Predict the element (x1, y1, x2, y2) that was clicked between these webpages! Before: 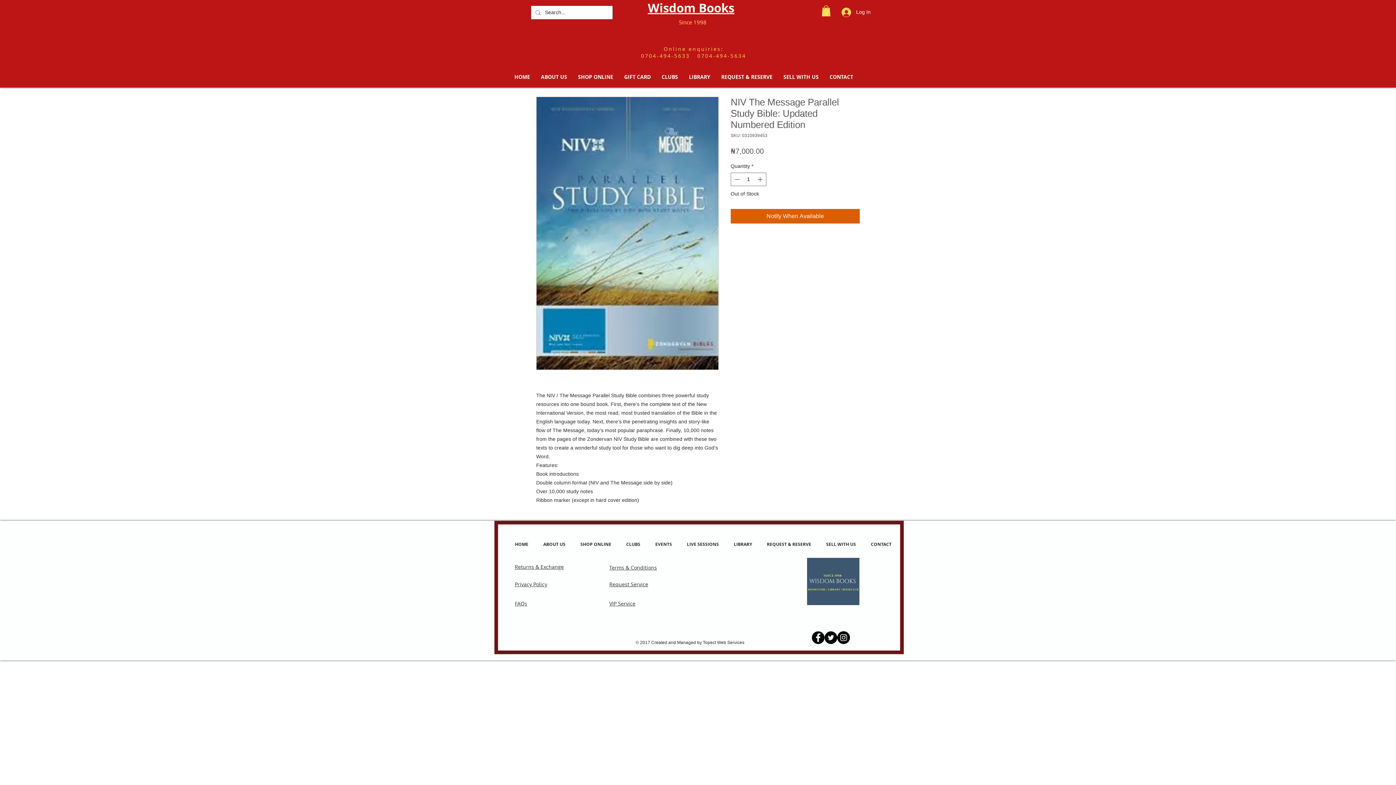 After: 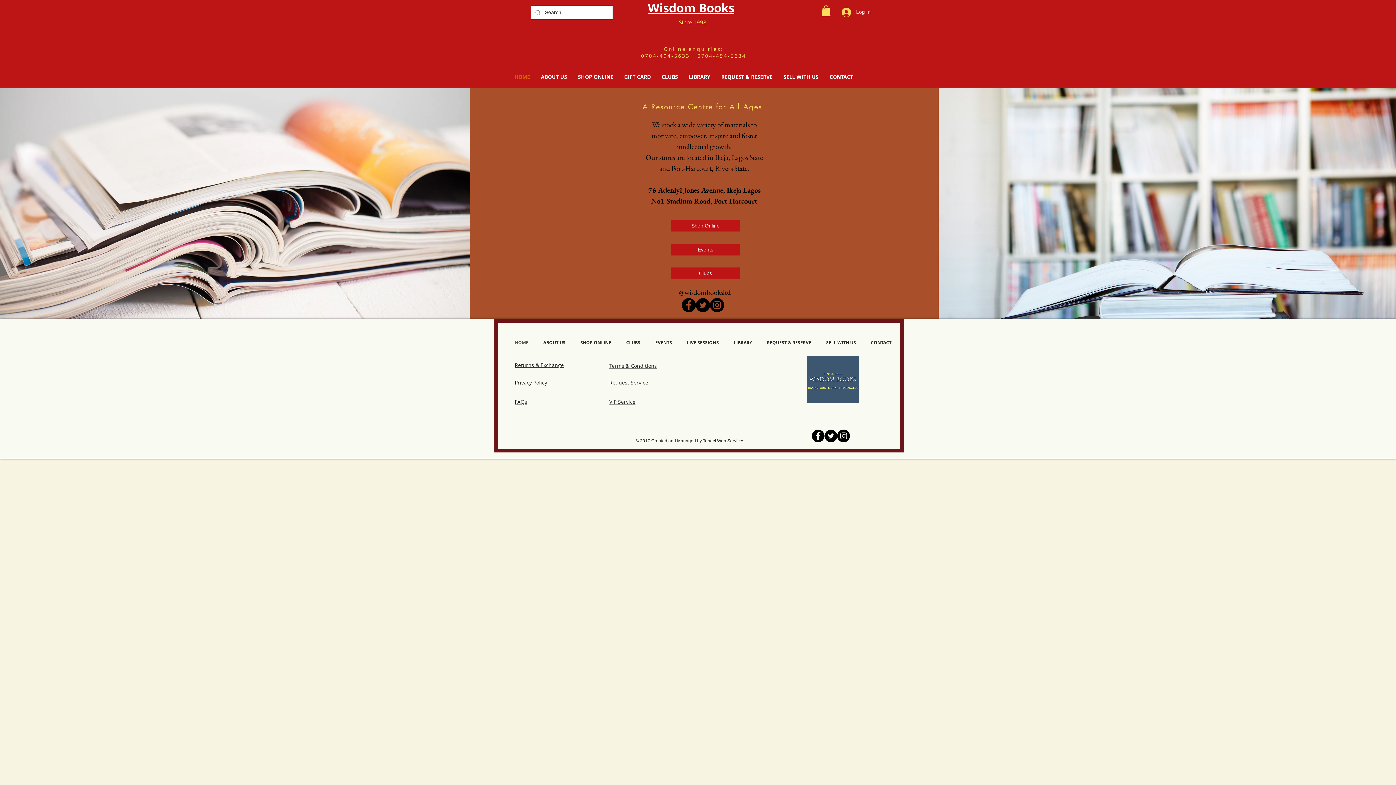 Action: bbox: (507, 534, 536, 554) label: HOME